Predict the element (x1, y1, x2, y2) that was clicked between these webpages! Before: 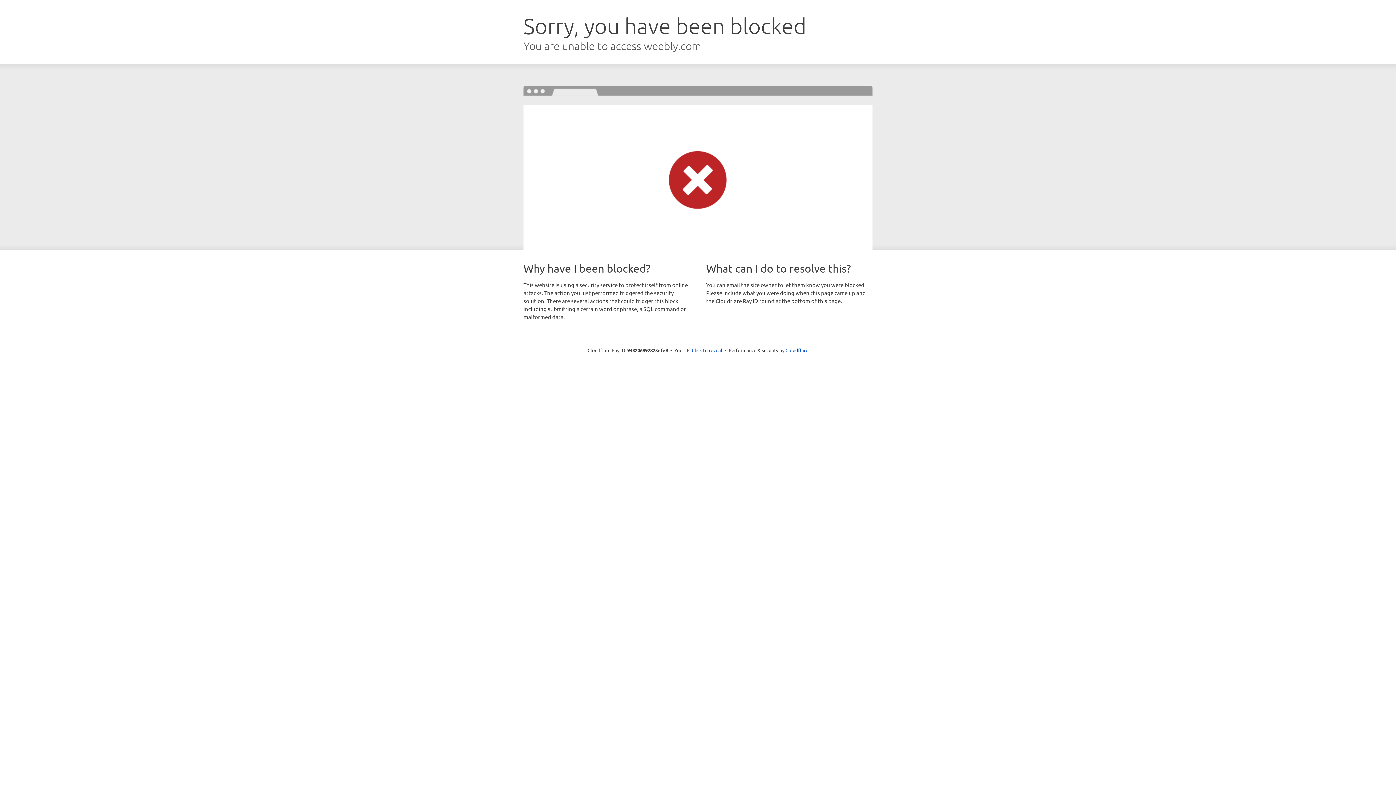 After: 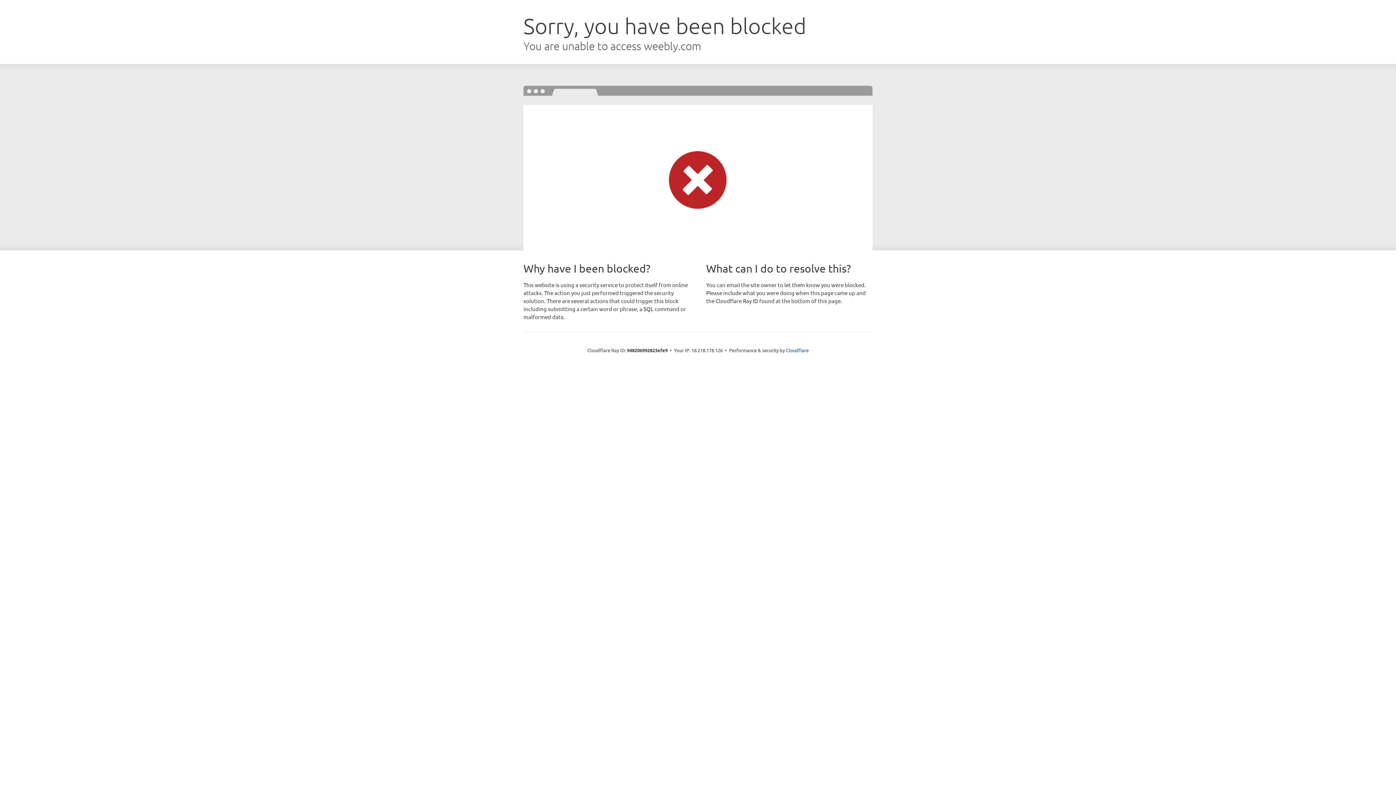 Action: bbox: (692, 346, 722, 353) label: Click to reveal